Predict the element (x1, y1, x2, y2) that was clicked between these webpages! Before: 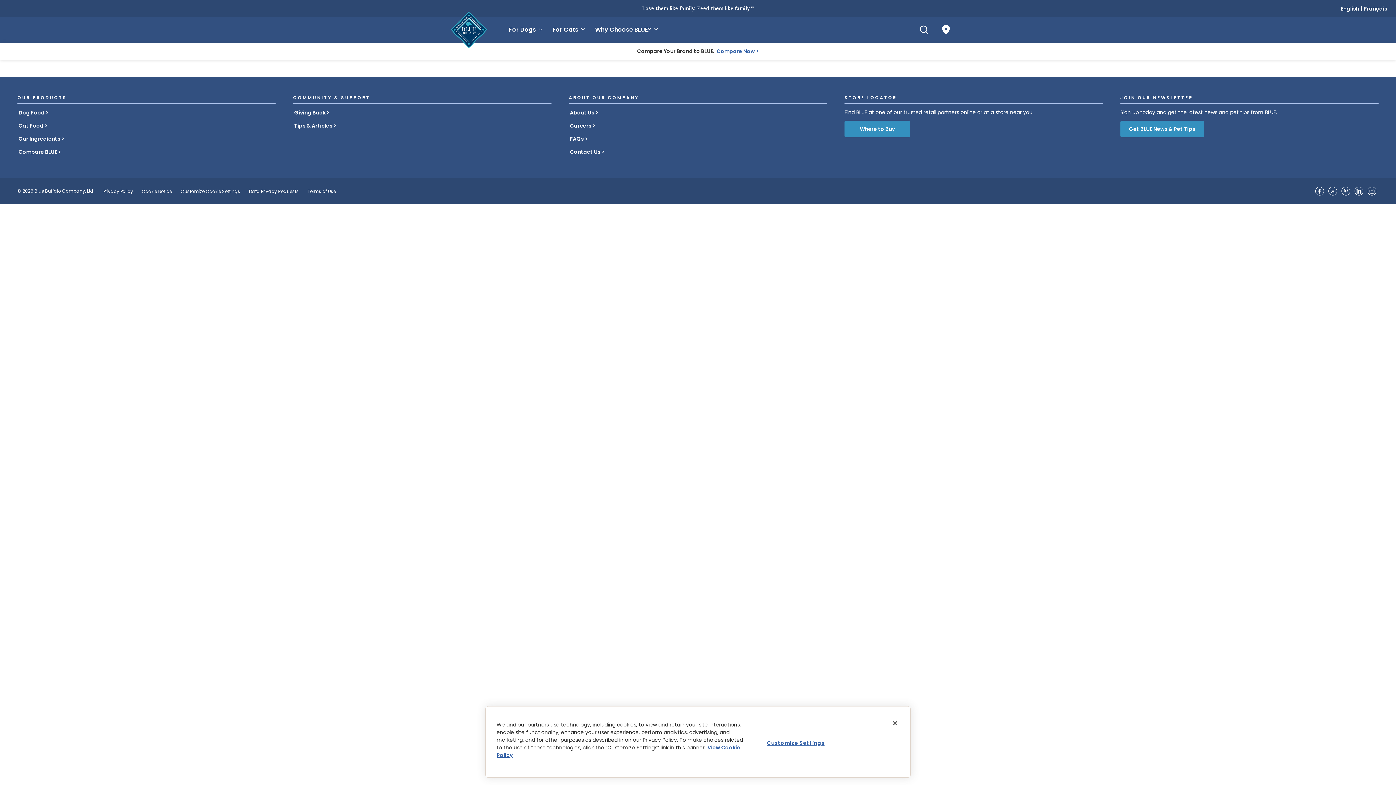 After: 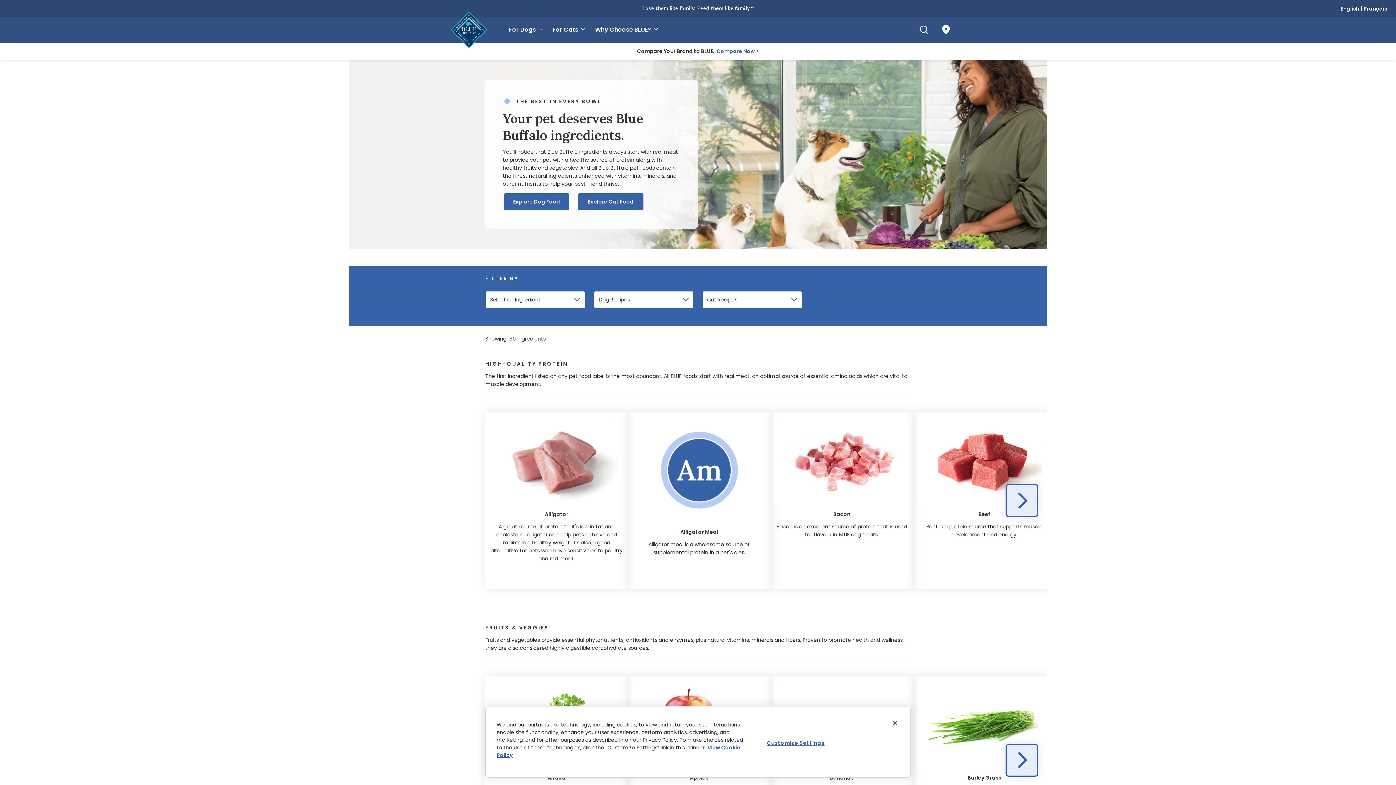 Action: label: Our Ingredients bbox: (18, 135, 64, 142)